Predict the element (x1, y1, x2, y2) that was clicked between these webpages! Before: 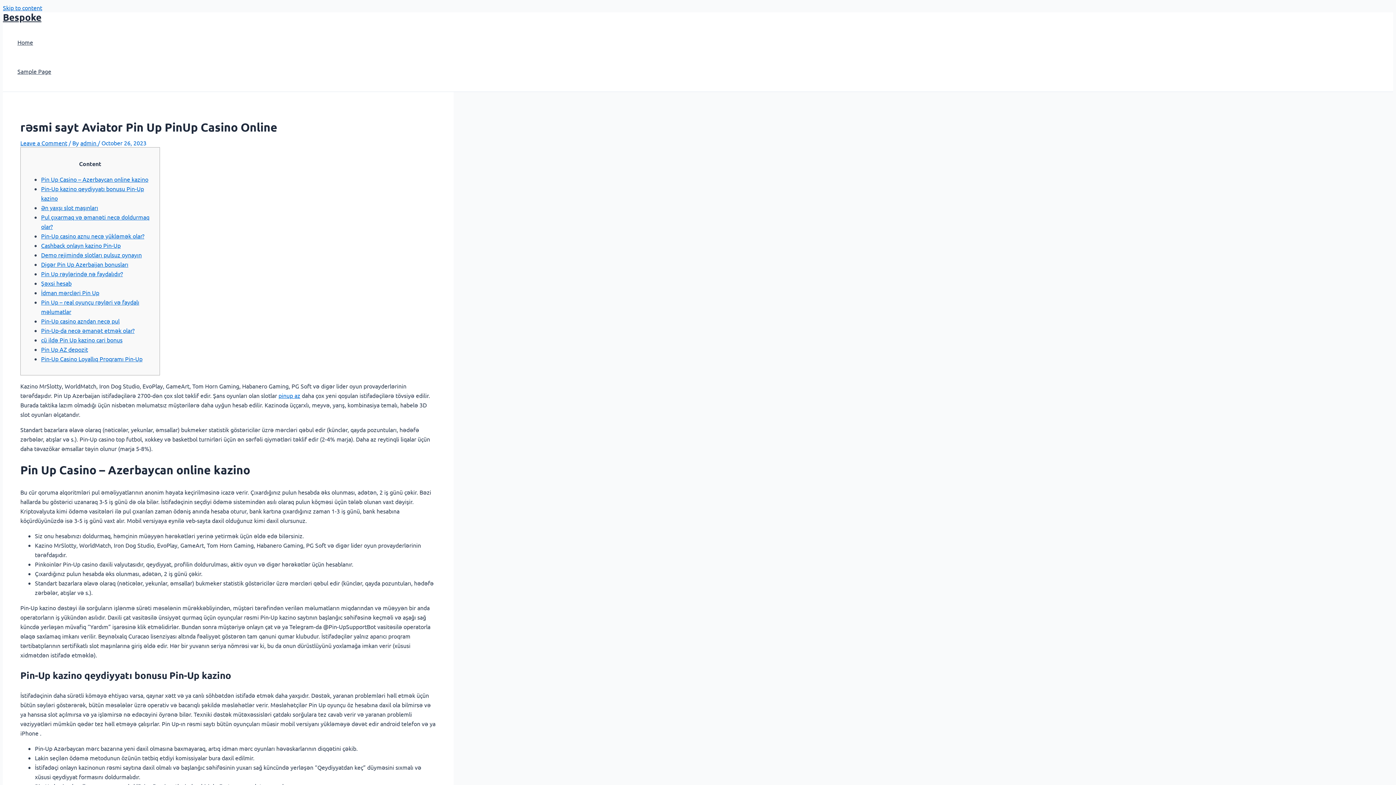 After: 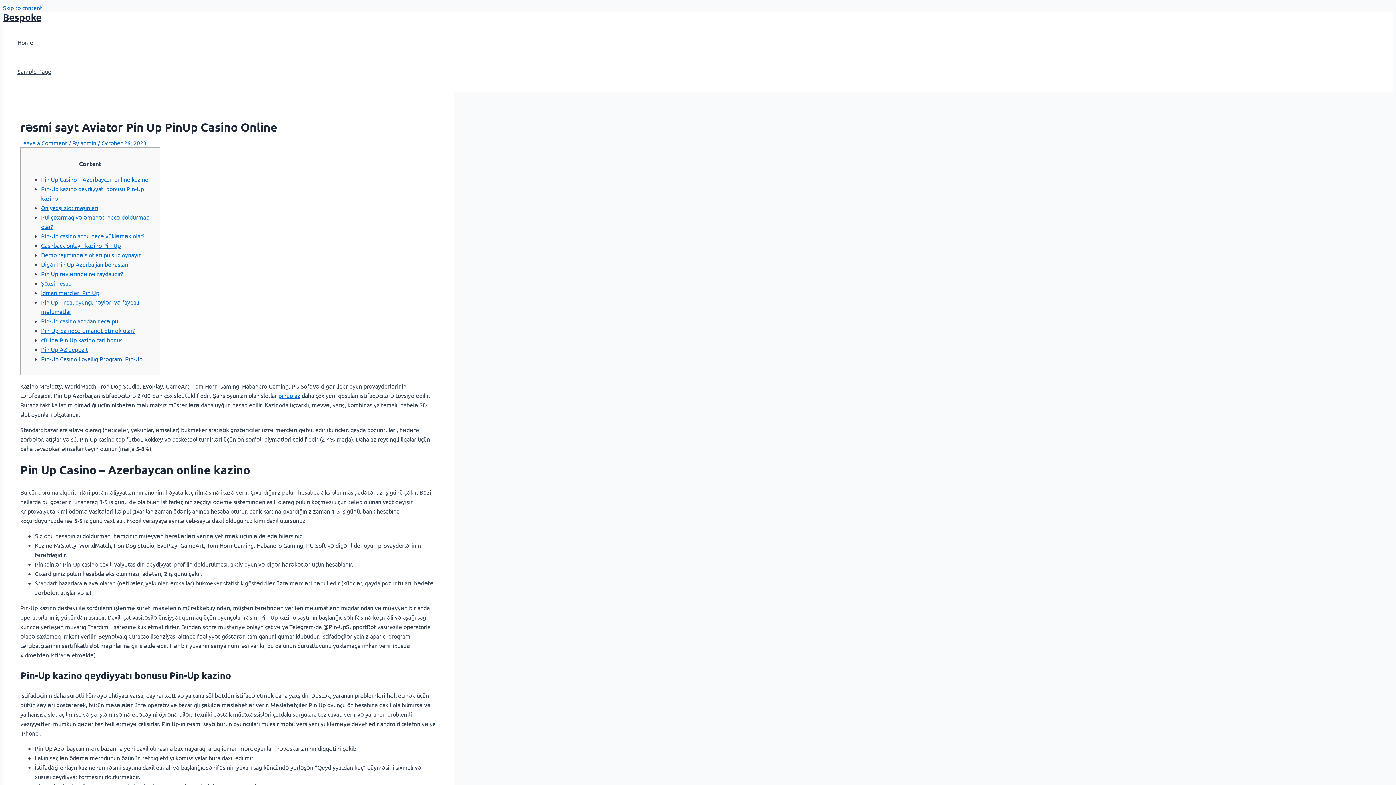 Action: label: Pin-Up Casino Loyallıq Proqramı Pin-Up bbox: (41, 355, 142, 362)